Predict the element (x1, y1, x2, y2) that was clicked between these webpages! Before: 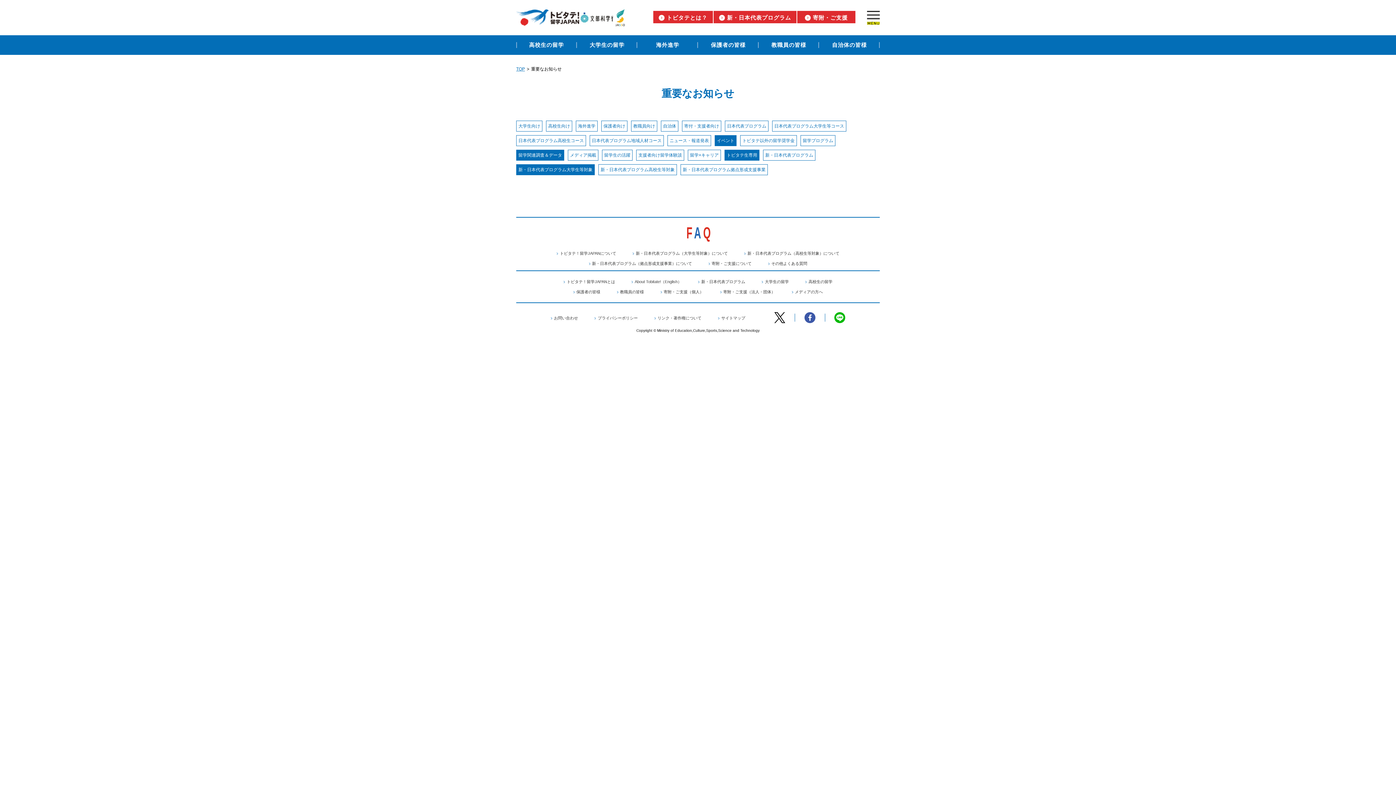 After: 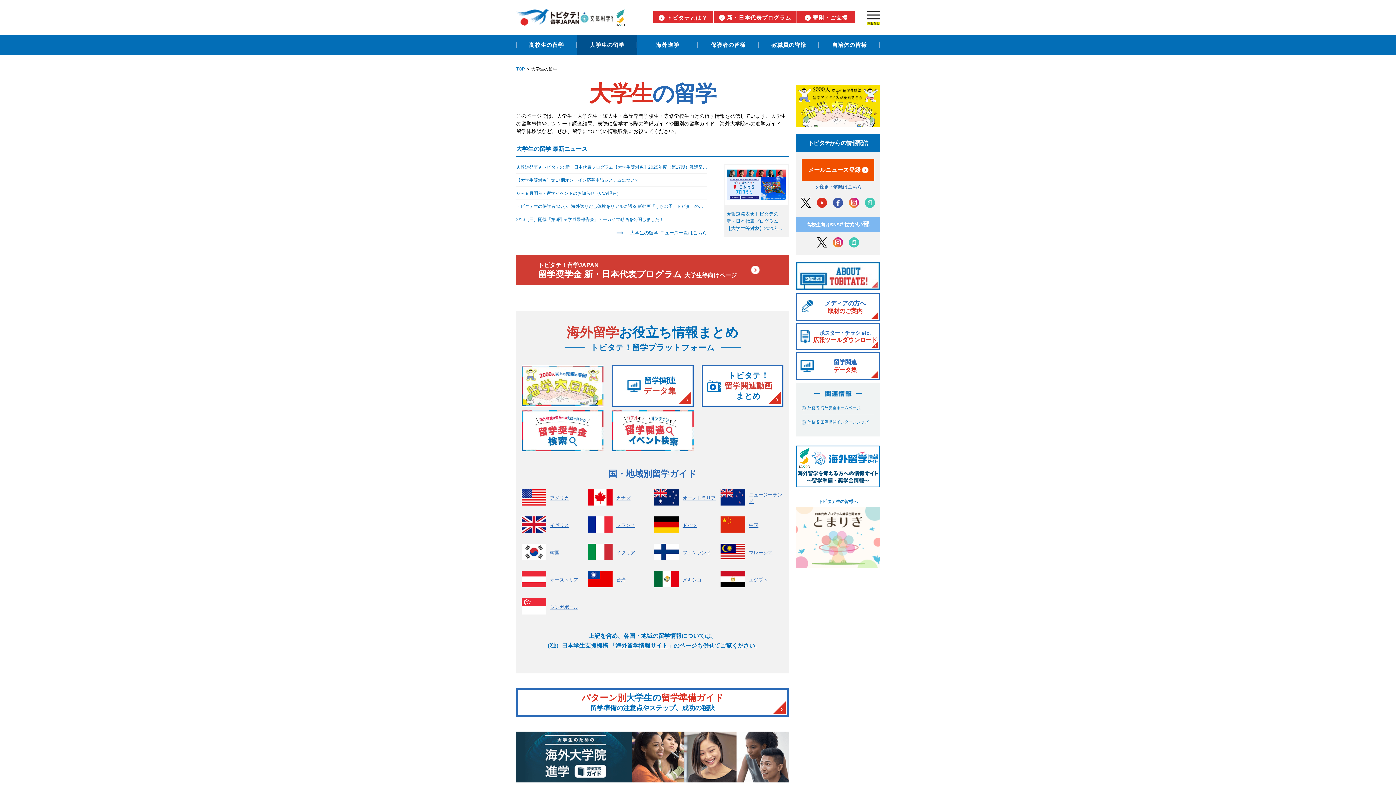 Action: bbox: (576, 35, 637, 55) label: 大学生の留学